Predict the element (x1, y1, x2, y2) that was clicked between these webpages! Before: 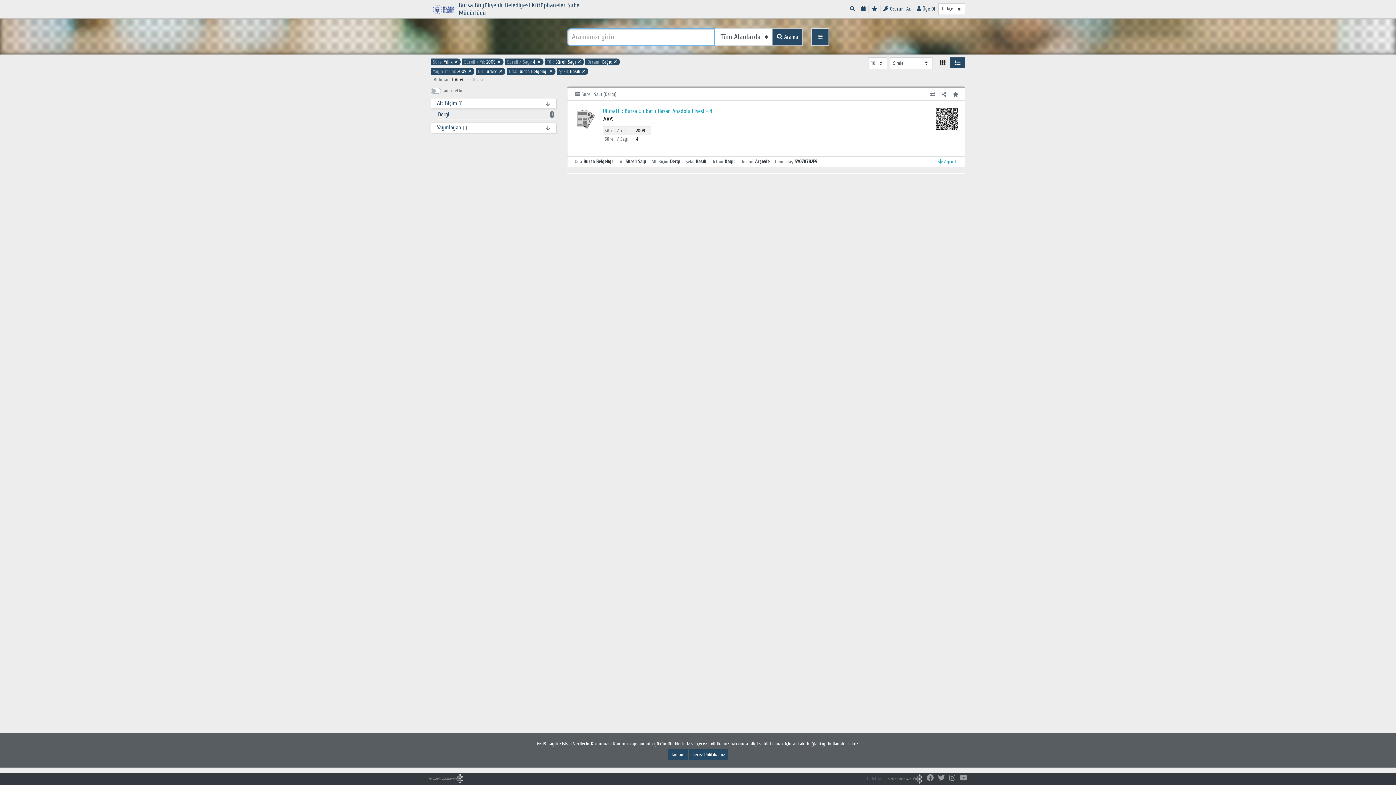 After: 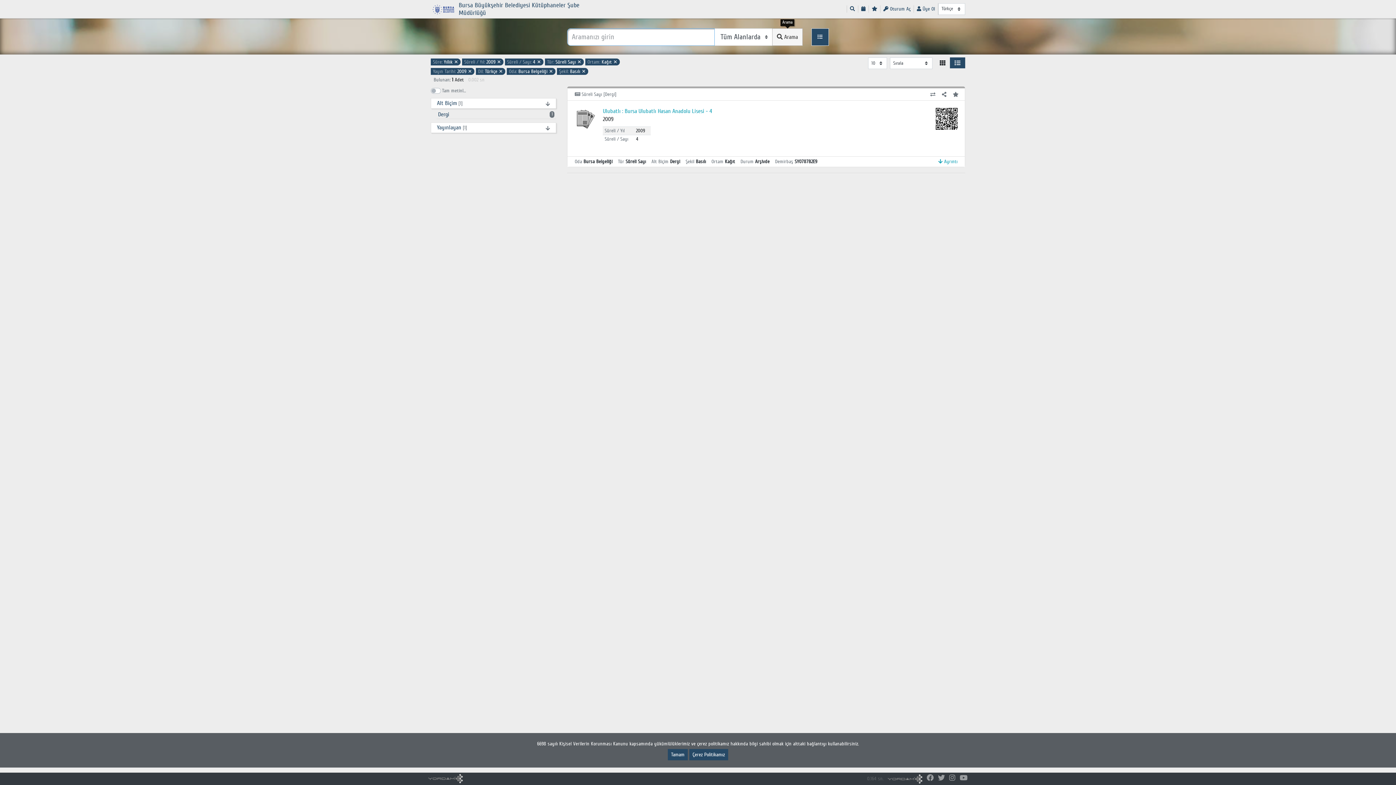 Action: label:  Arama bbox: (772, 28, 802, 45)